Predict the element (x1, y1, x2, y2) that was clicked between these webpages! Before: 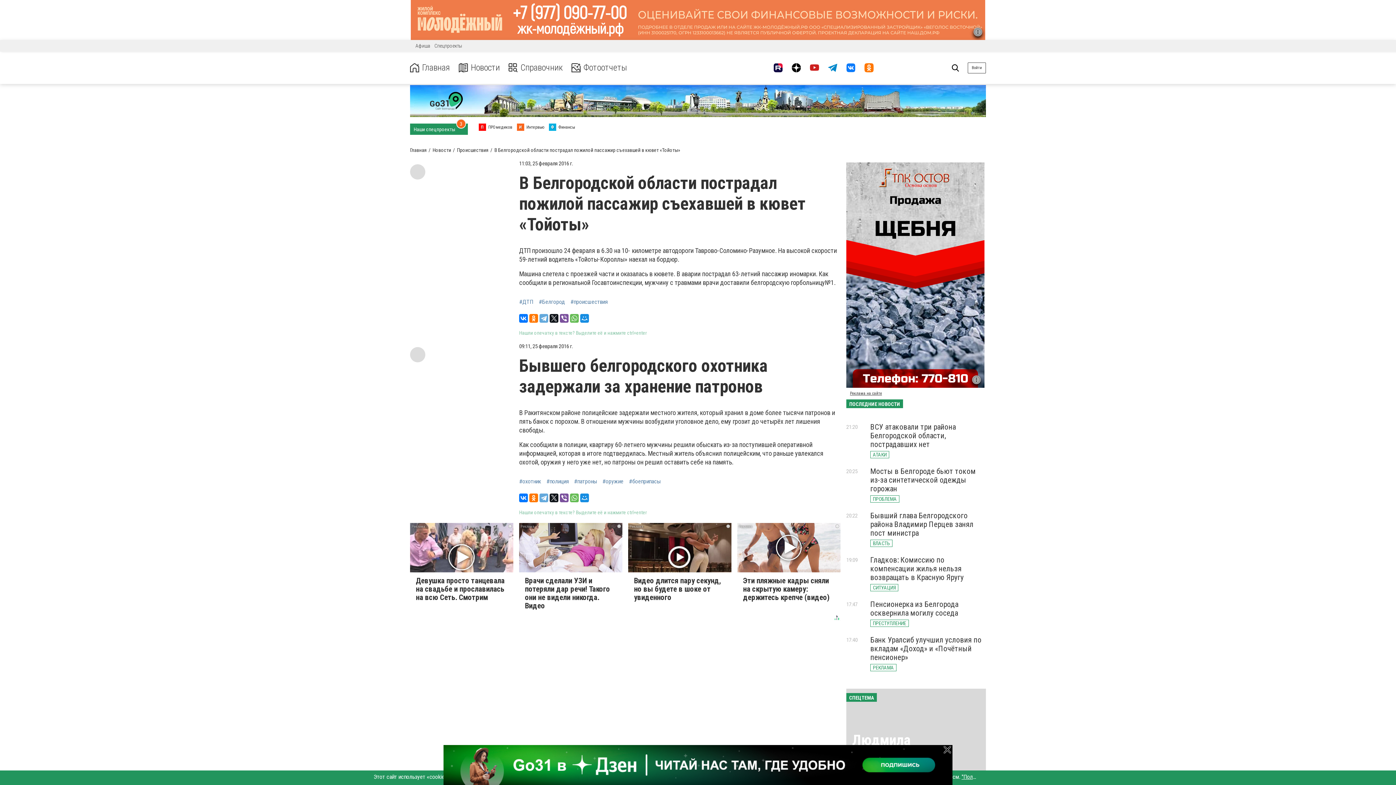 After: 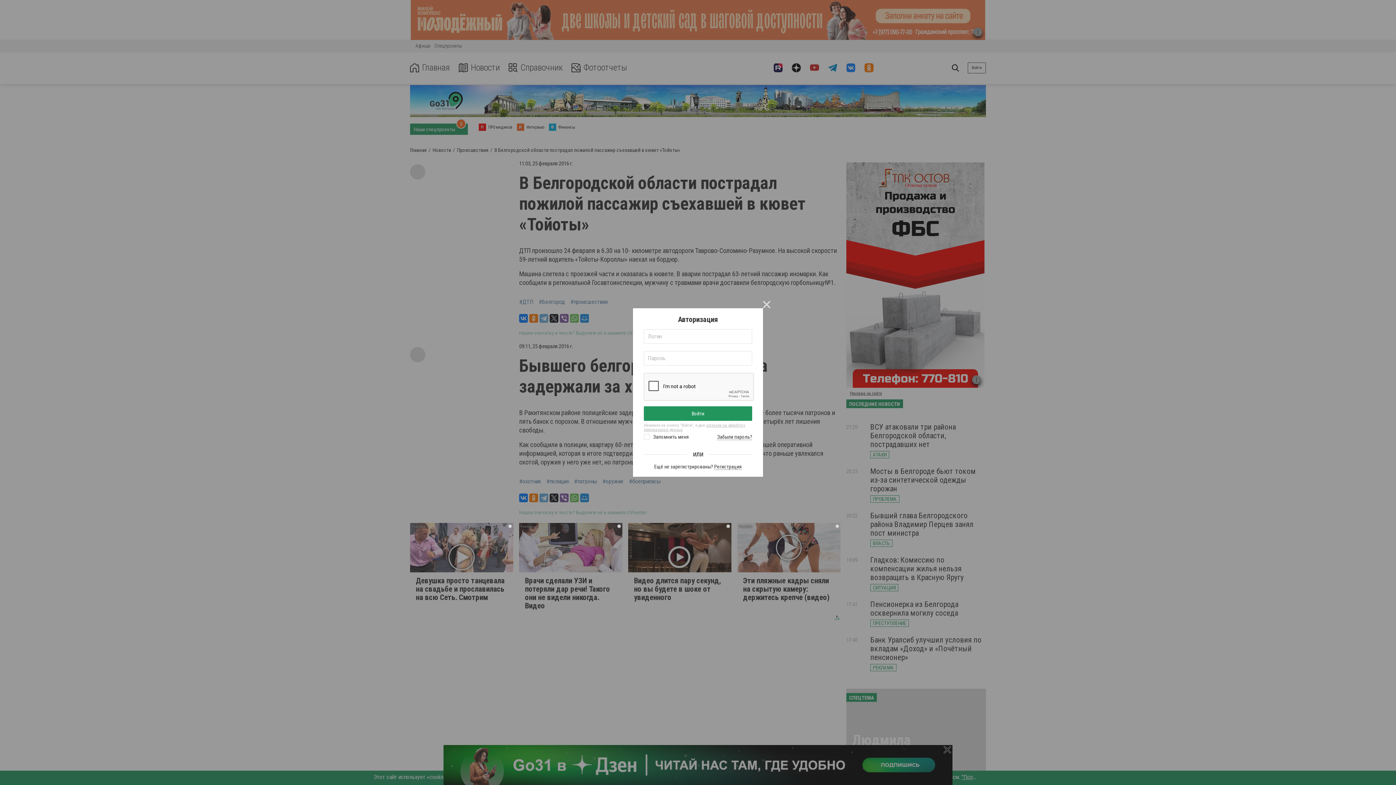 Action: bbox: (967, 62, 986, 73) label: Войти